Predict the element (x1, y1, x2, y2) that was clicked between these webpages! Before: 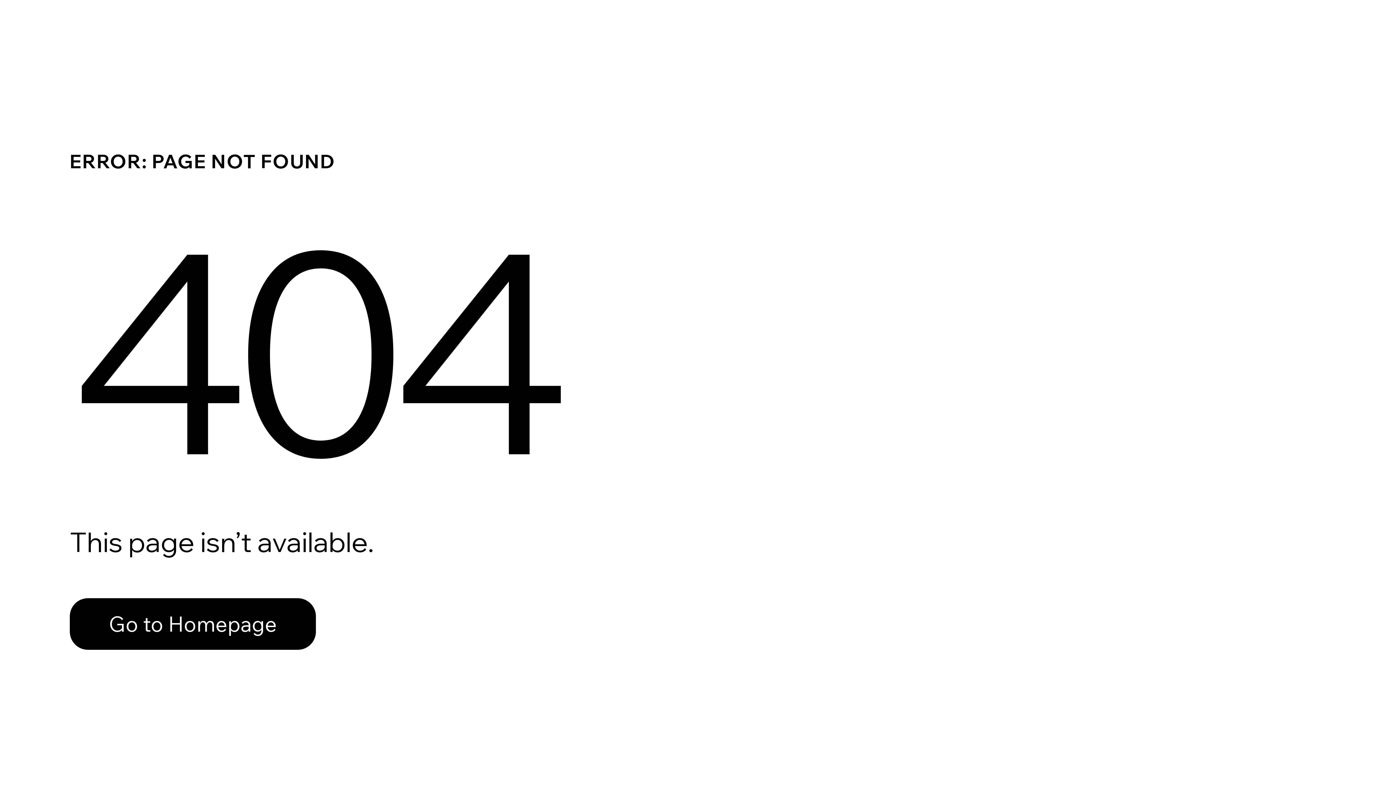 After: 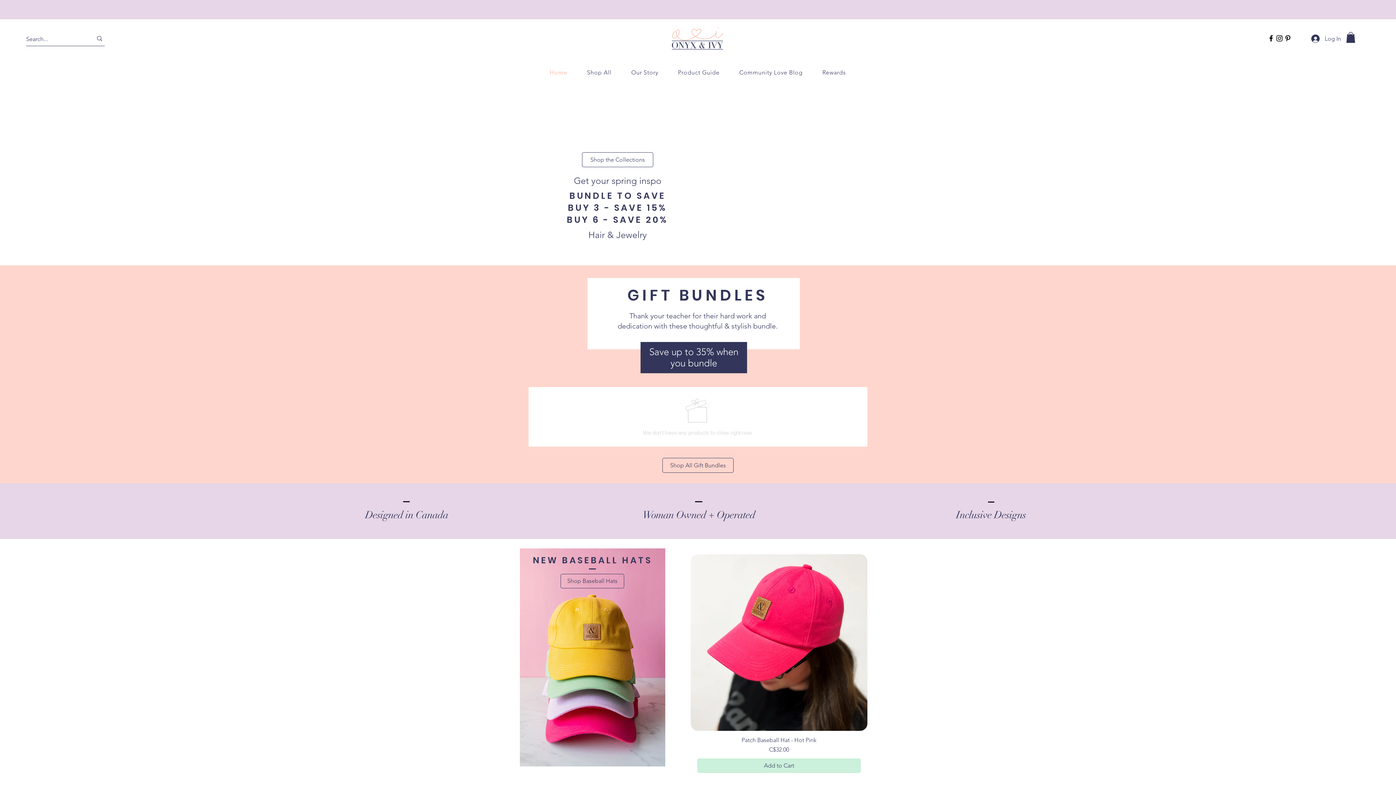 Action: label: Go to Homepage bbox: (69, 582, 768, 659)